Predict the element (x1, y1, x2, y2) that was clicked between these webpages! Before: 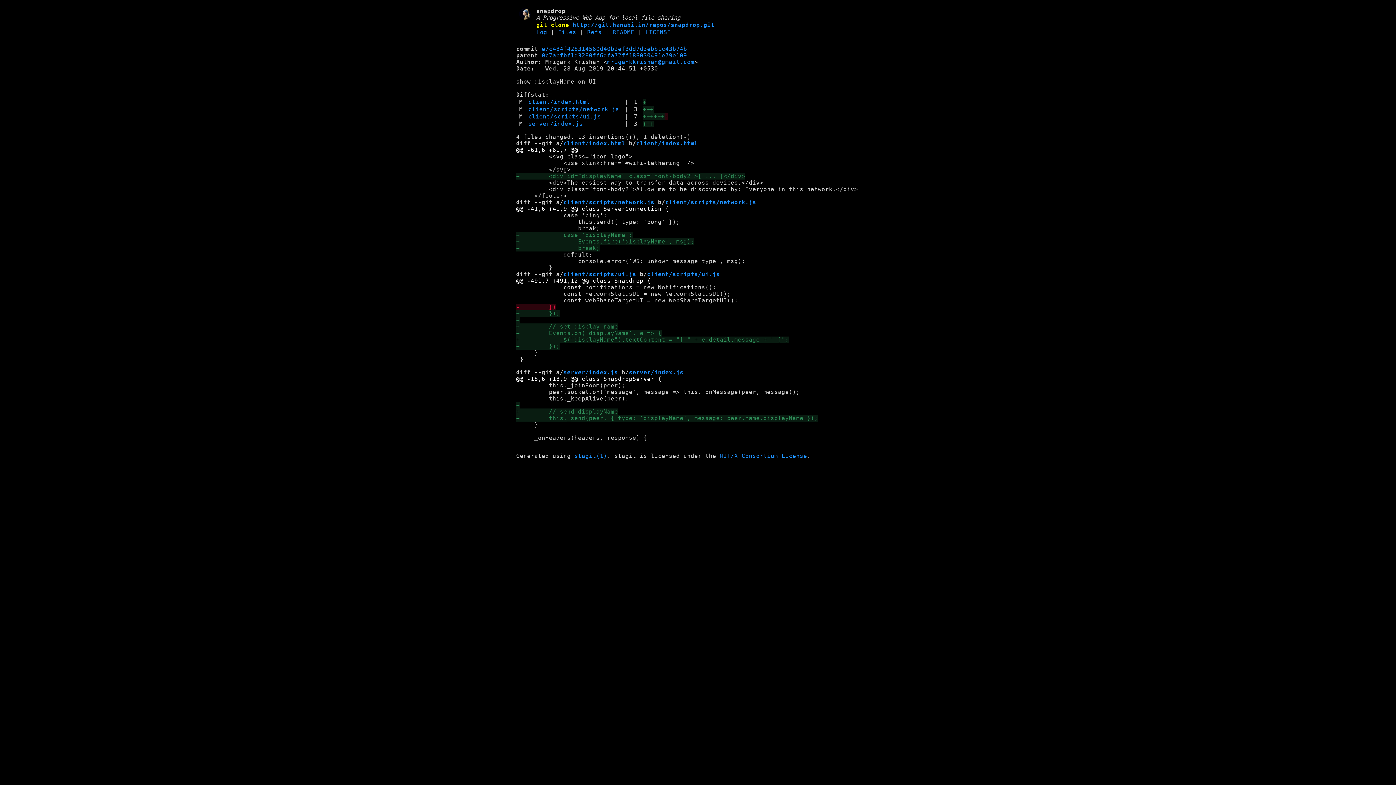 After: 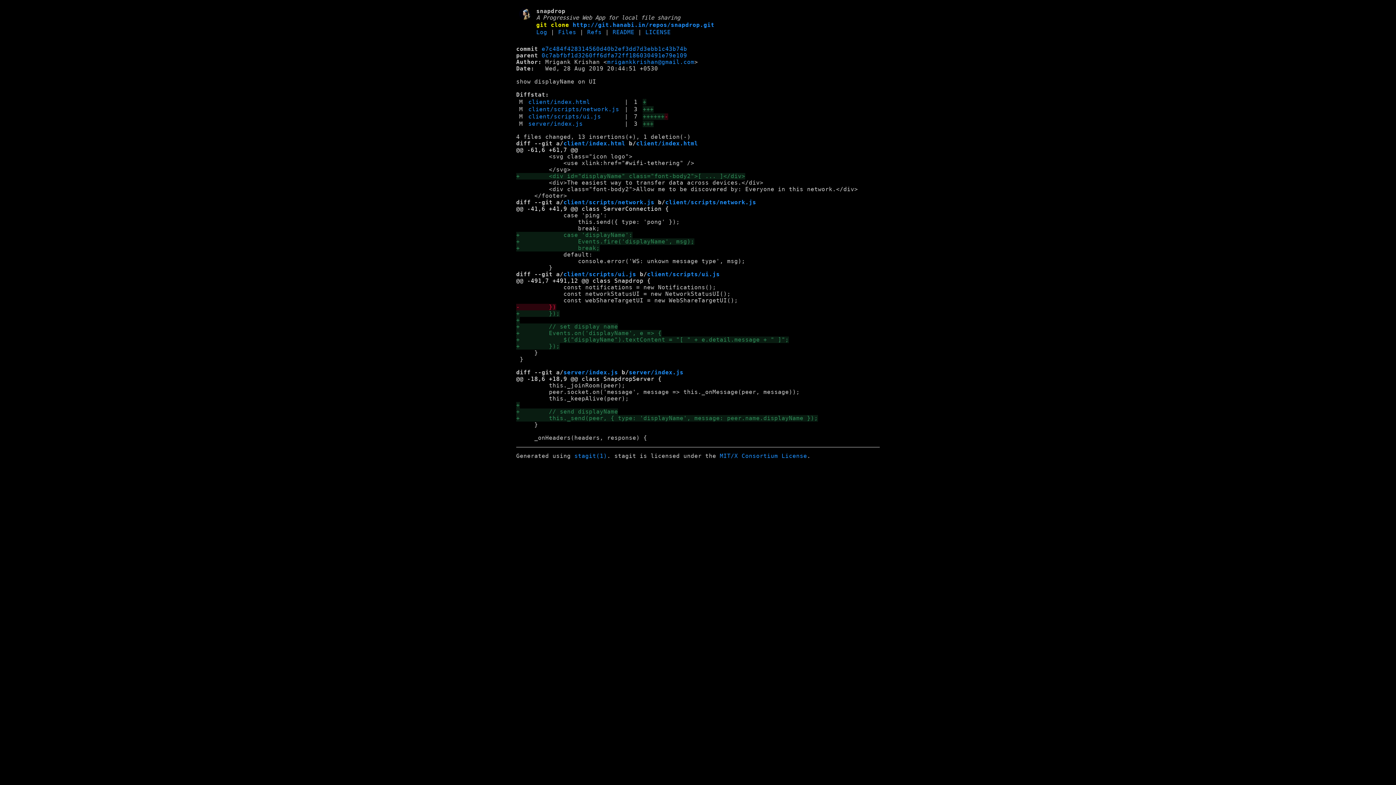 Action: bbox: (516, 277, 650, 284) label: @@ -491,7 +491,12 @@ class Snapdrop {
